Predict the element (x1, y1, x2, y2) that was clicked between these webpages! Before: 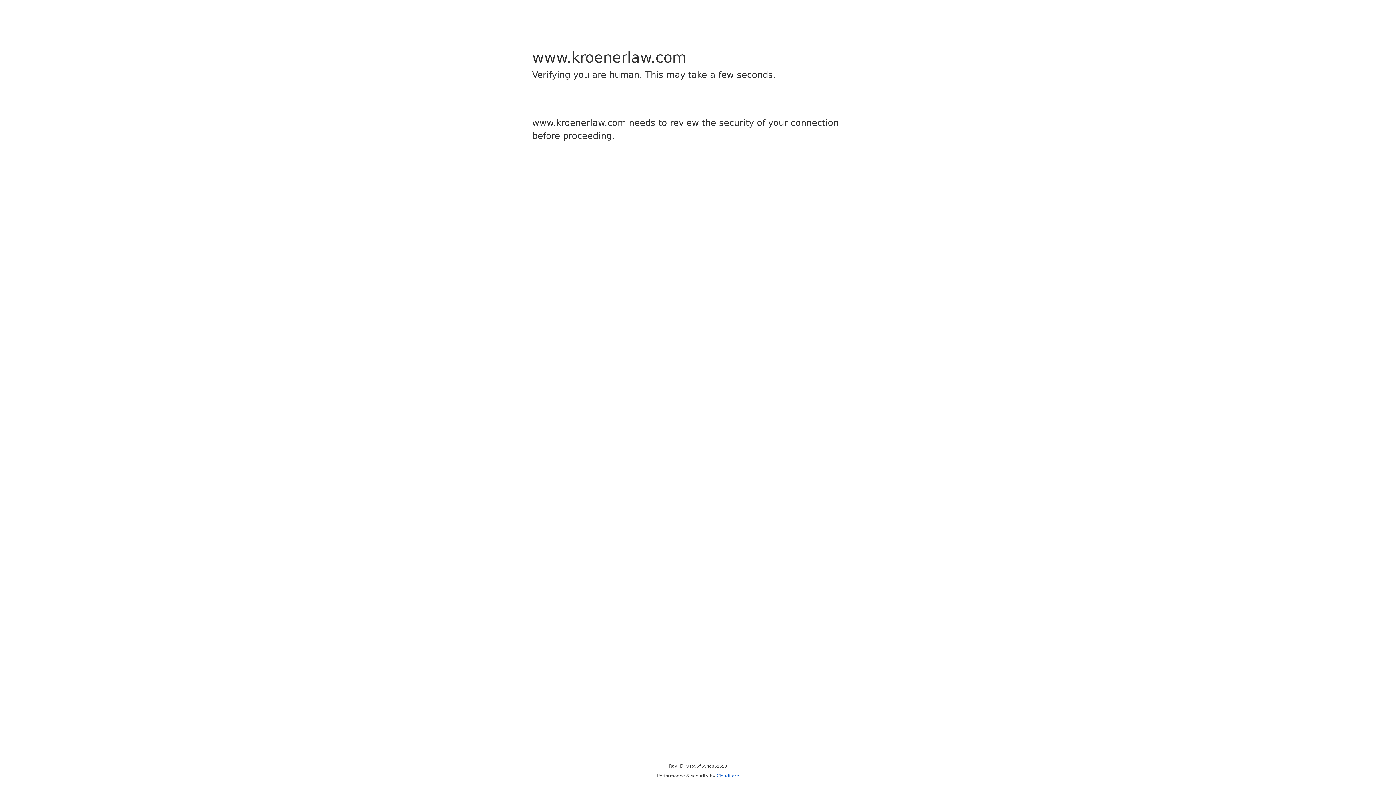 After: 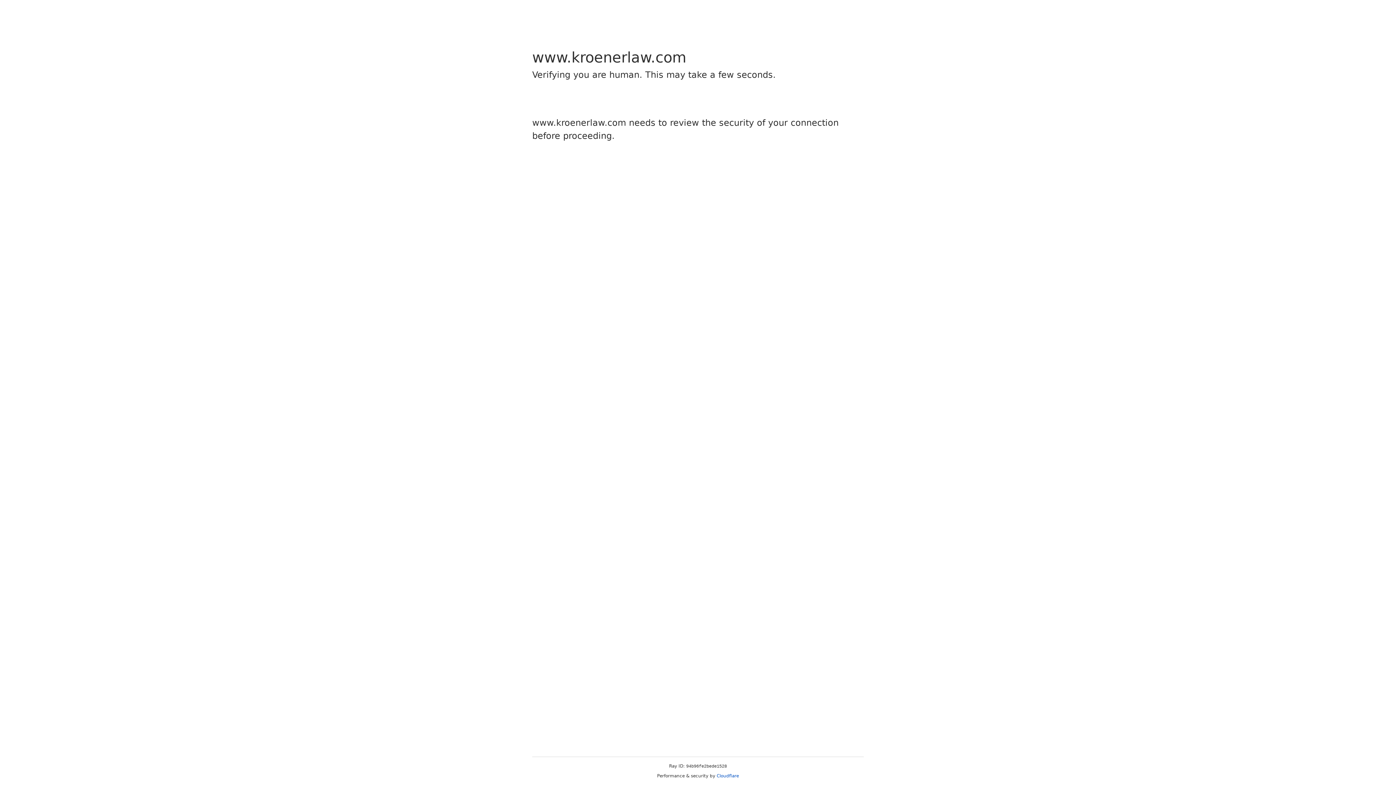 Action: bbox: (716, 773, 739, 778) label: Cloudflare